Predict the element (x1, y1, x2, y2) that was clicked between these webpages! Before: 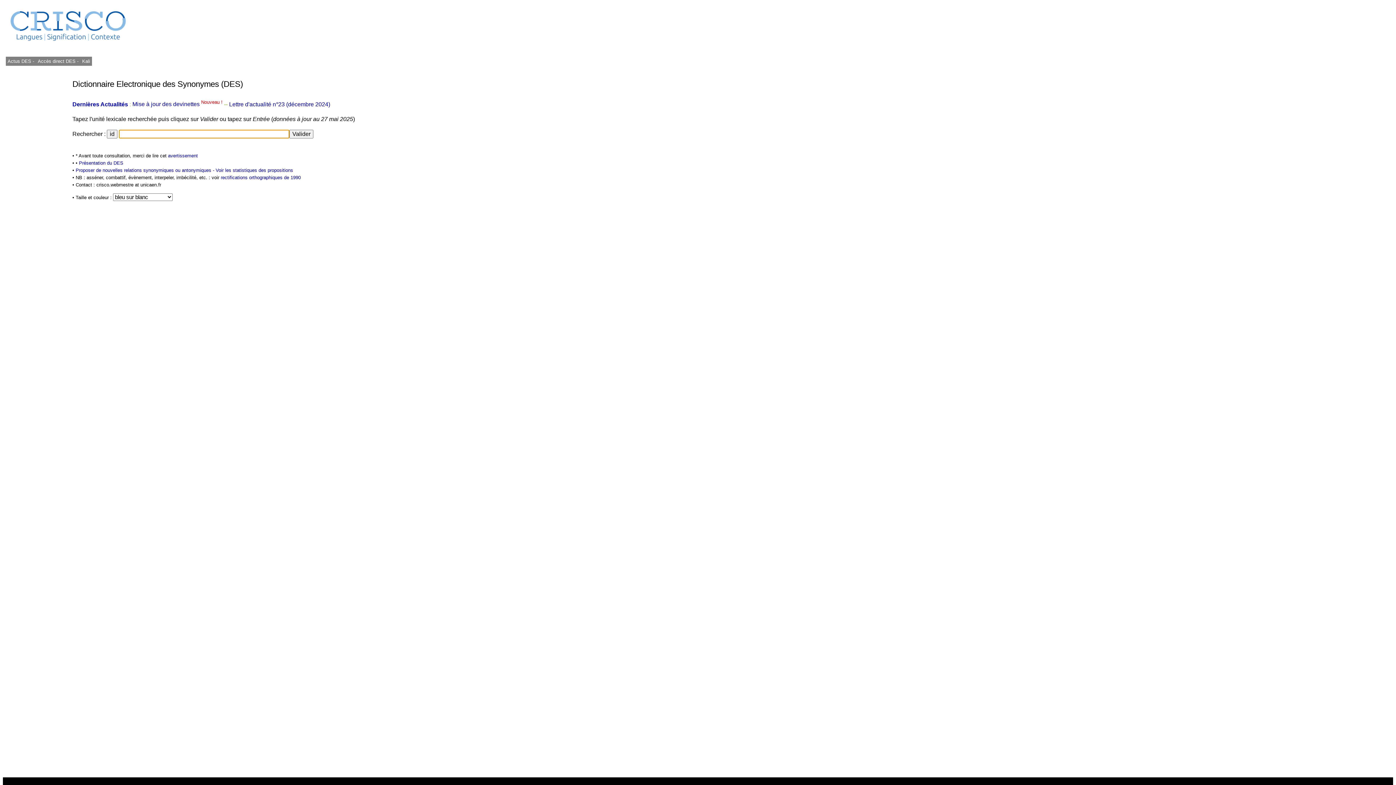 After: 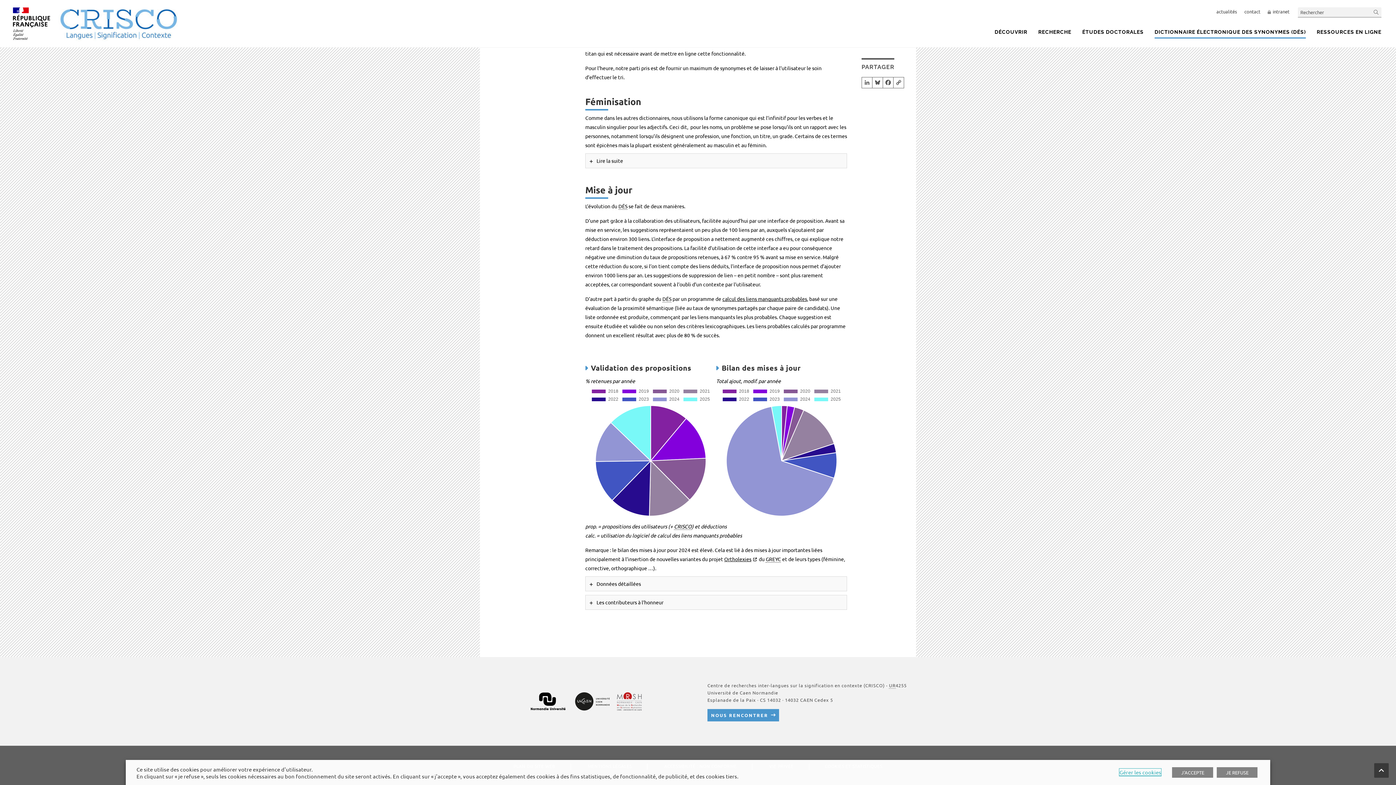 Action: bbox: (215, 167, 293, 173) label: Voir les statistiques des propositions